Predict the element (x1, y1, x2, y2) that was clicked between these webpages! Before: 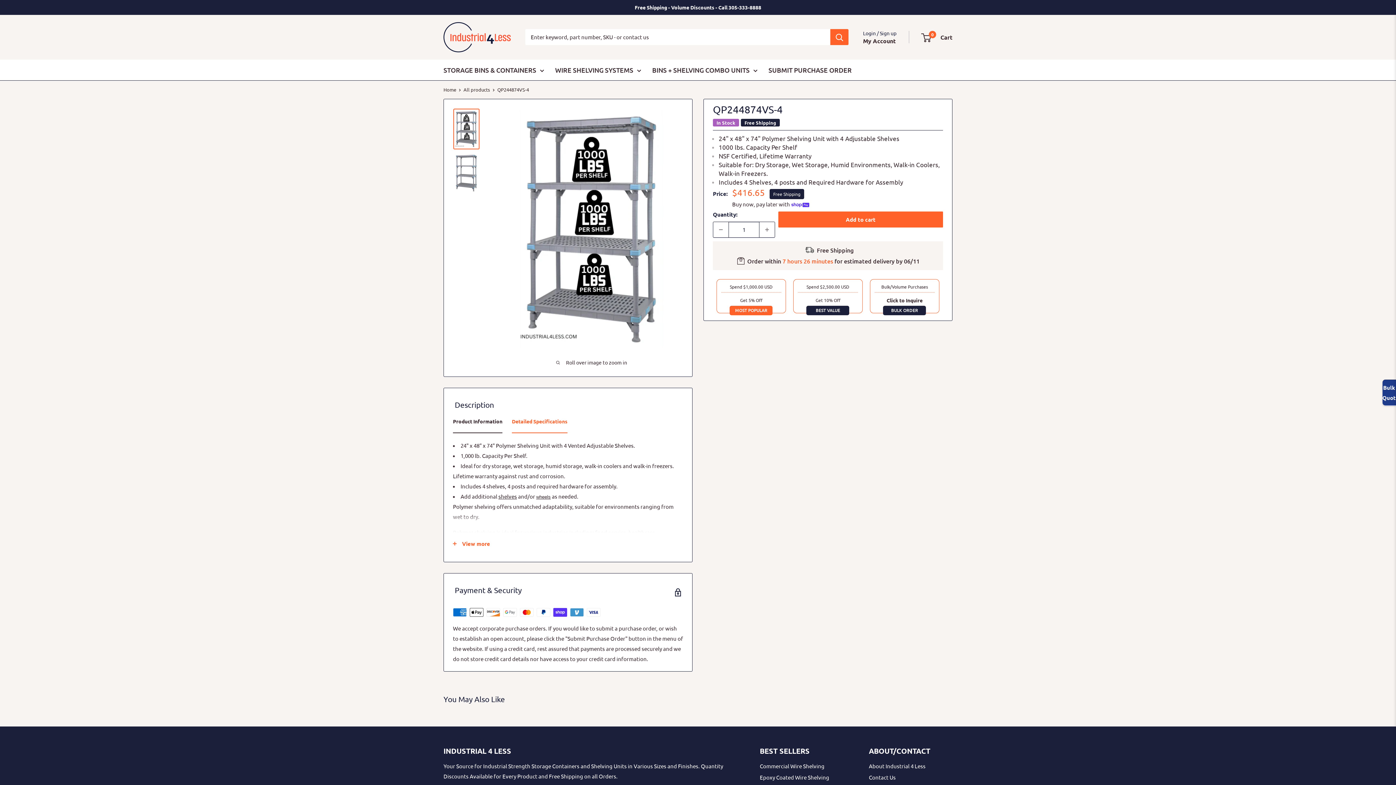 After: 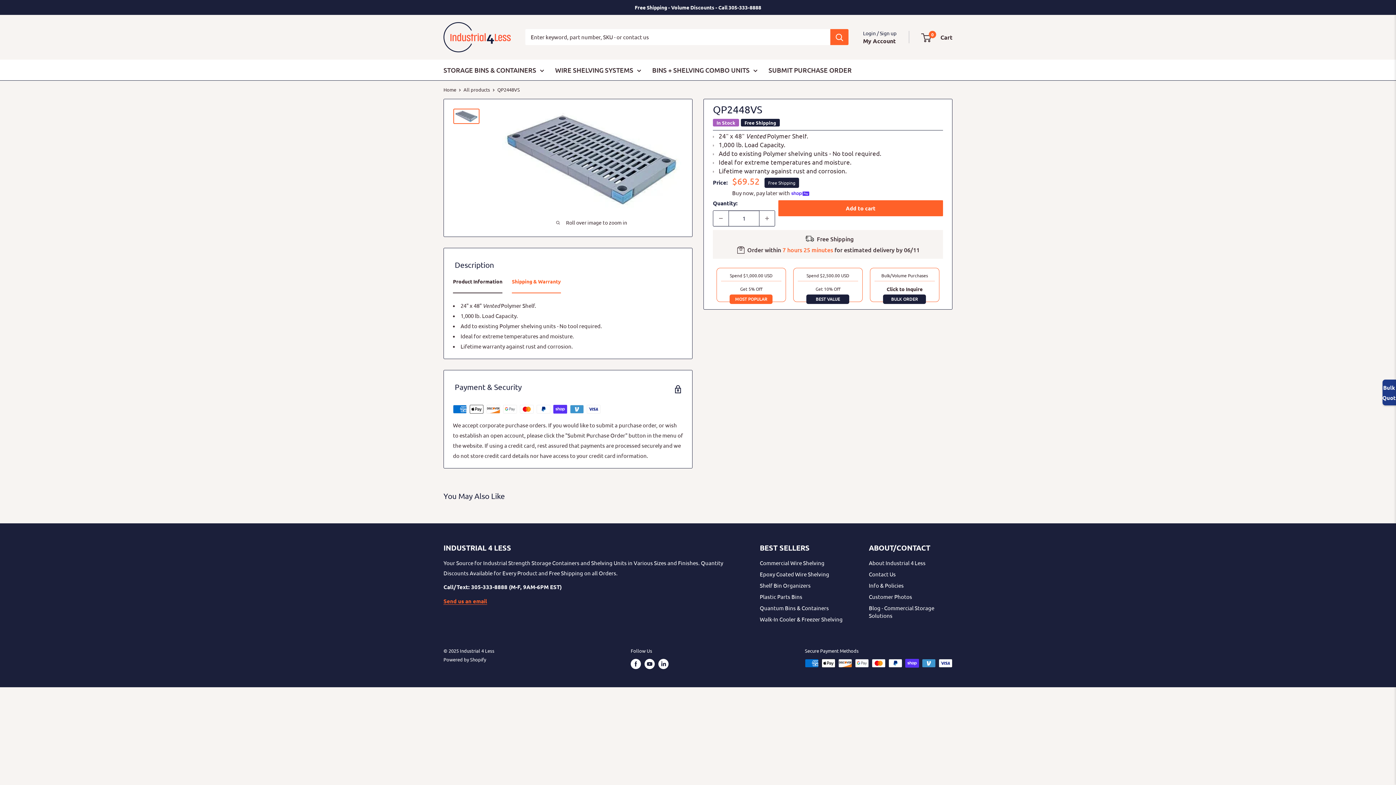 Action: bbox: (498, 492, 517, 499) label: shelves